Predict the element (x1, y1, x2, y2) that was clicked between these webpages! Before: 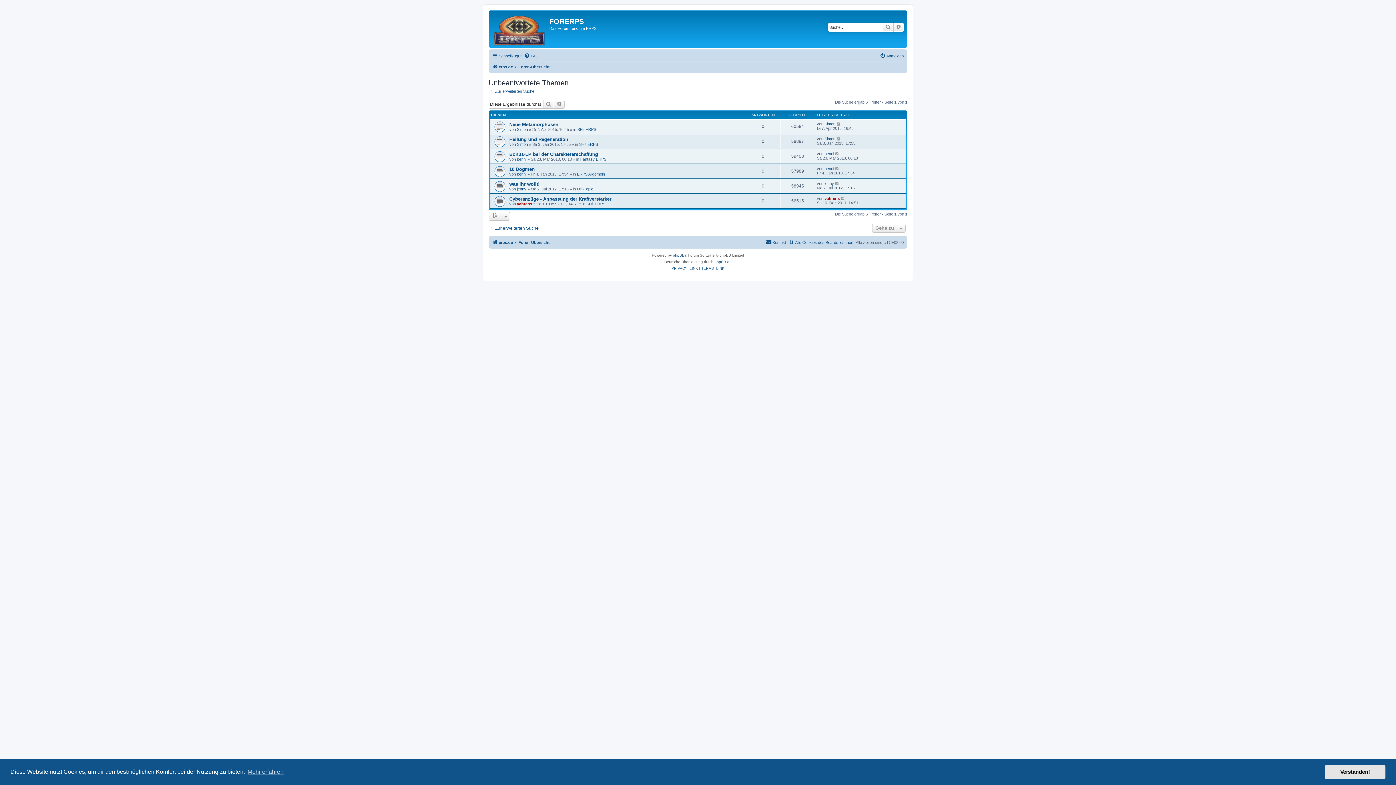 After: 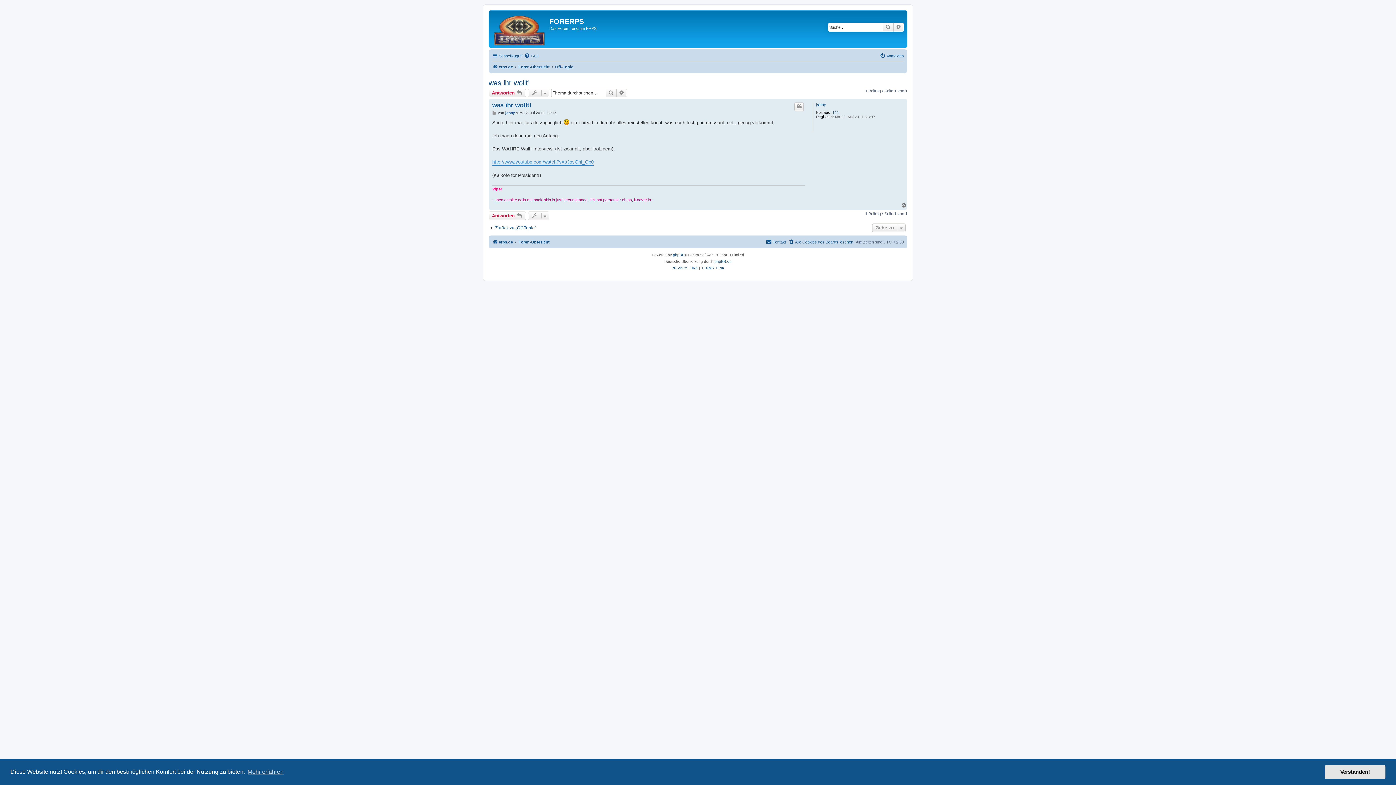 Action: label: was ihr wollt! bbox: (509, 181, 539, 186)